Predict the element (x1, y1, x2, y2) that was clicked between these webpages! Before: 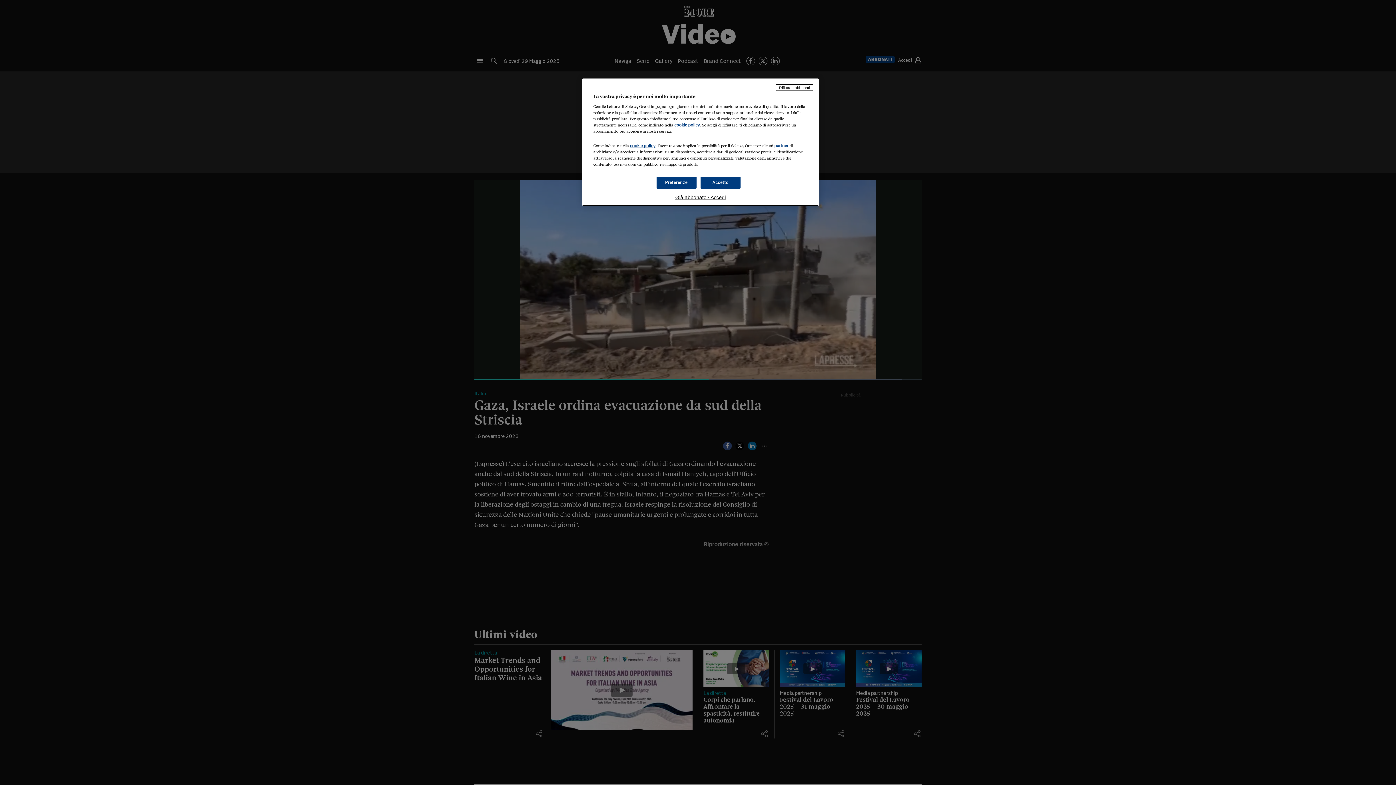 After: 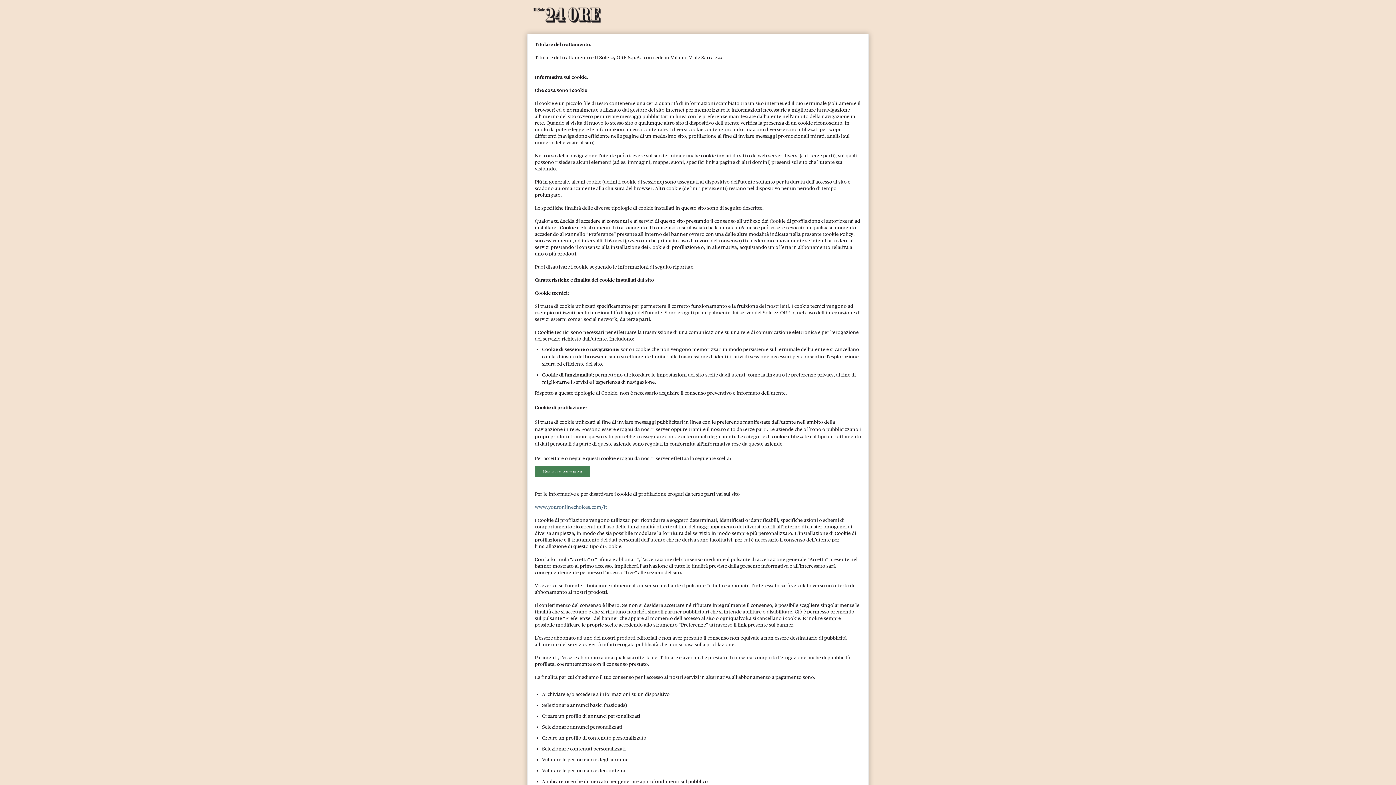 Action: label: cookie policy bbox: (674, 122, 700, 127)